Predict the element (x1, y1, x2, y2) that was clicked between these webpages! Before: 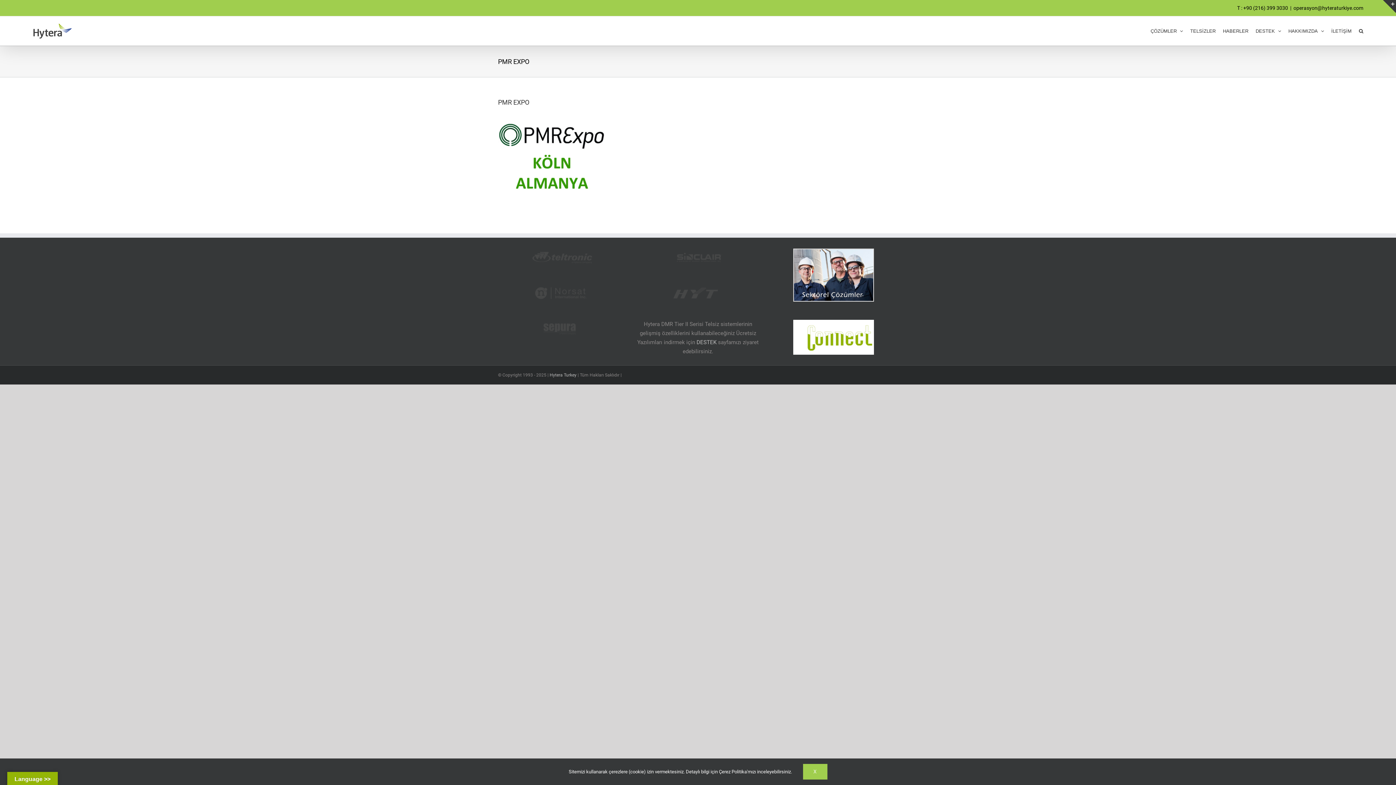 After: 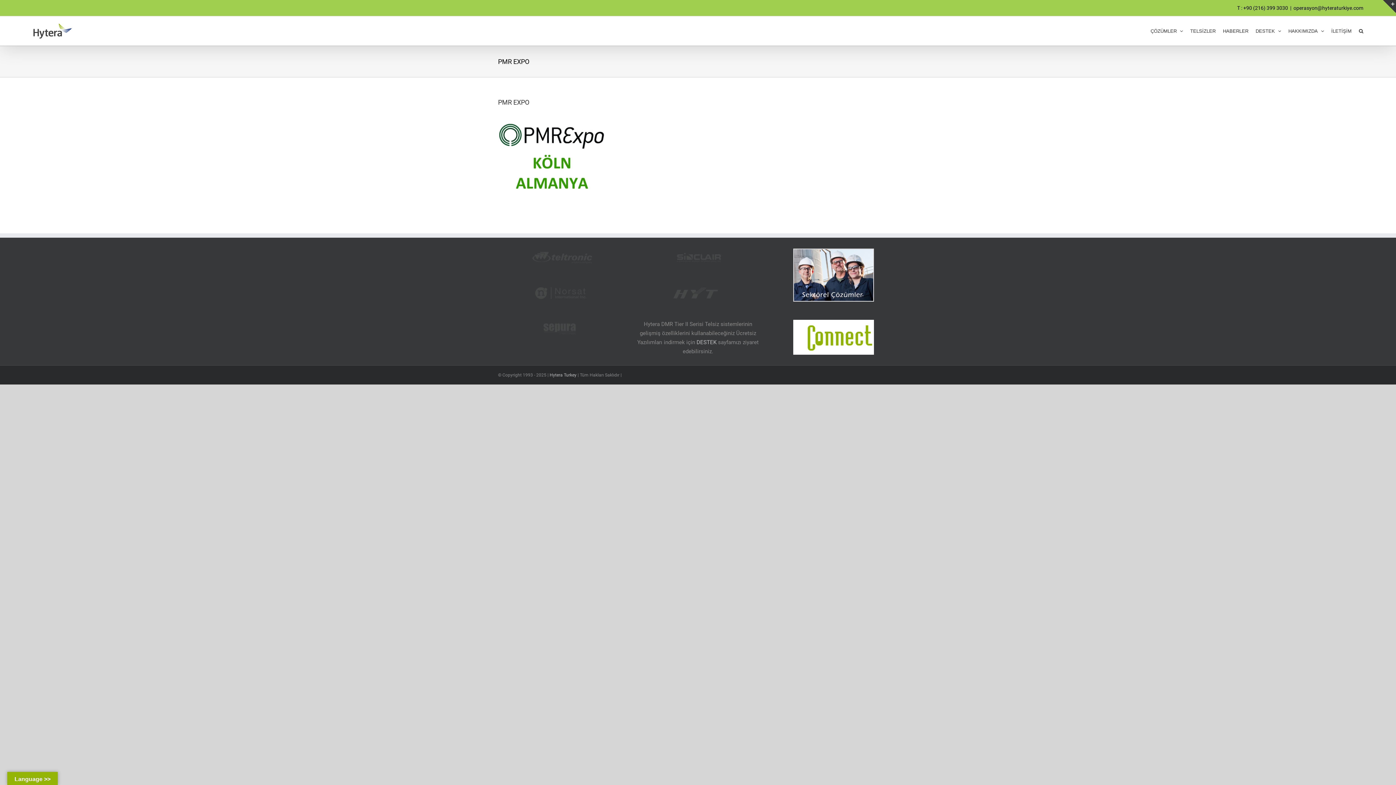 Action: label: X bbox: (803, 764, 827, 780)